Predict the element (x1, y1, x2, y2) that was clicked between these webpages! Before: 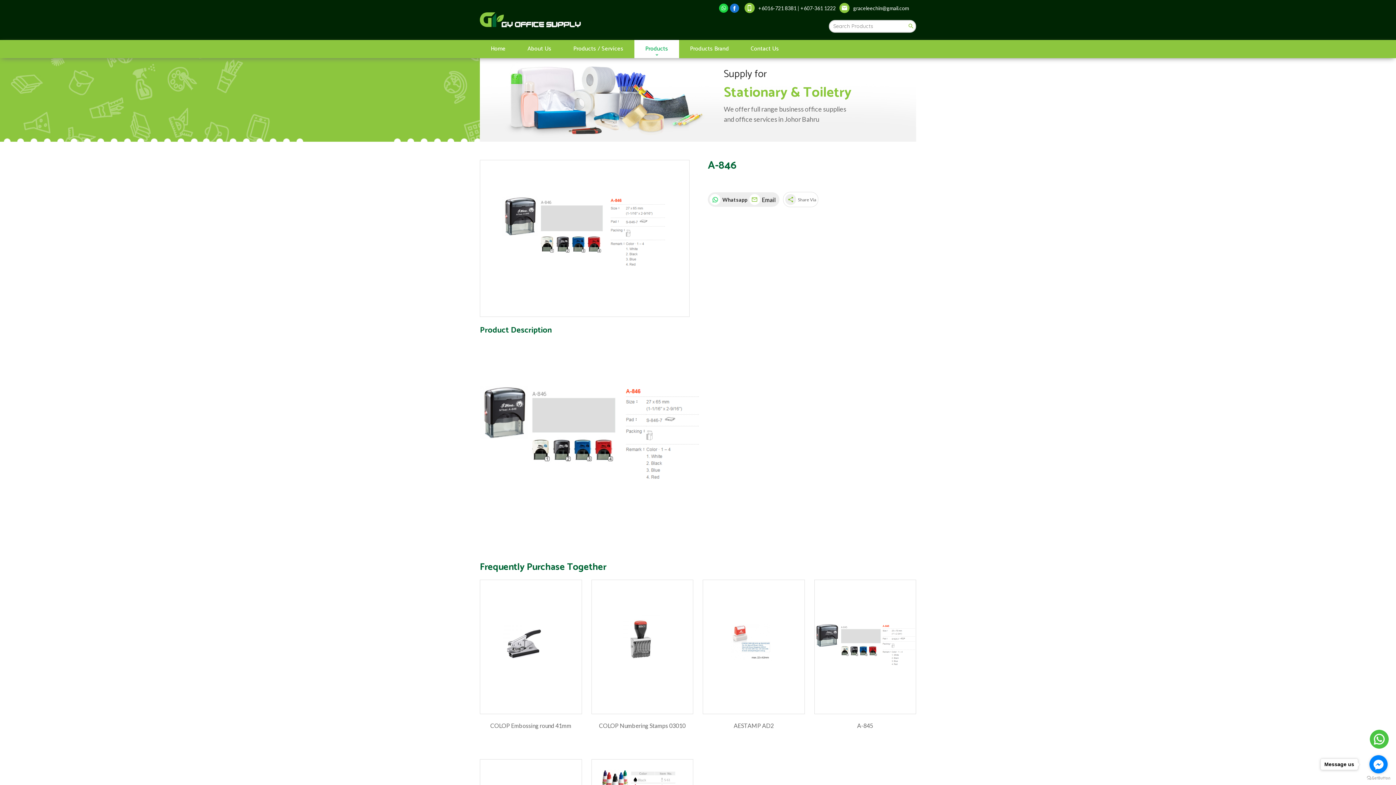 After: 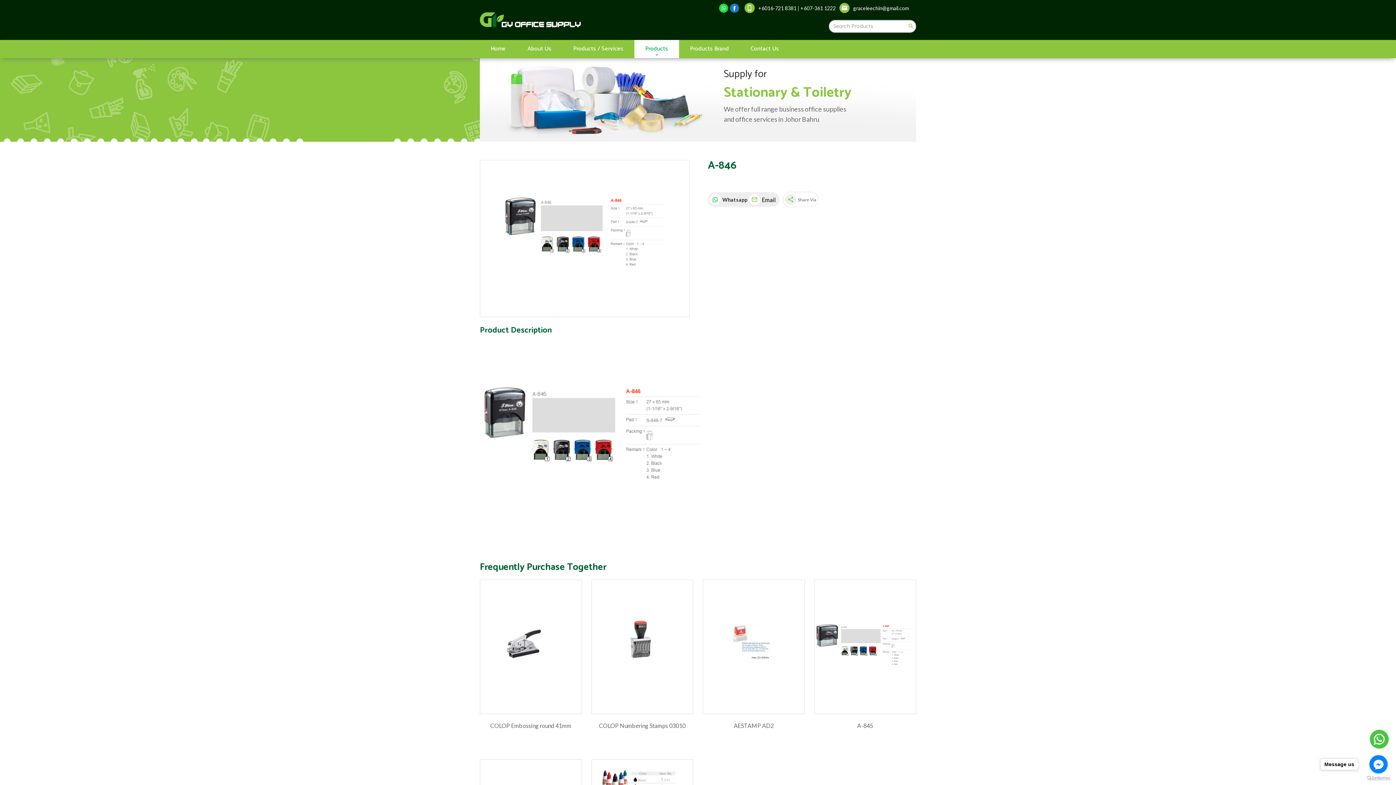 Action: bbox: (1367, 776, 1390, 780) label: Go to GetButton.io website